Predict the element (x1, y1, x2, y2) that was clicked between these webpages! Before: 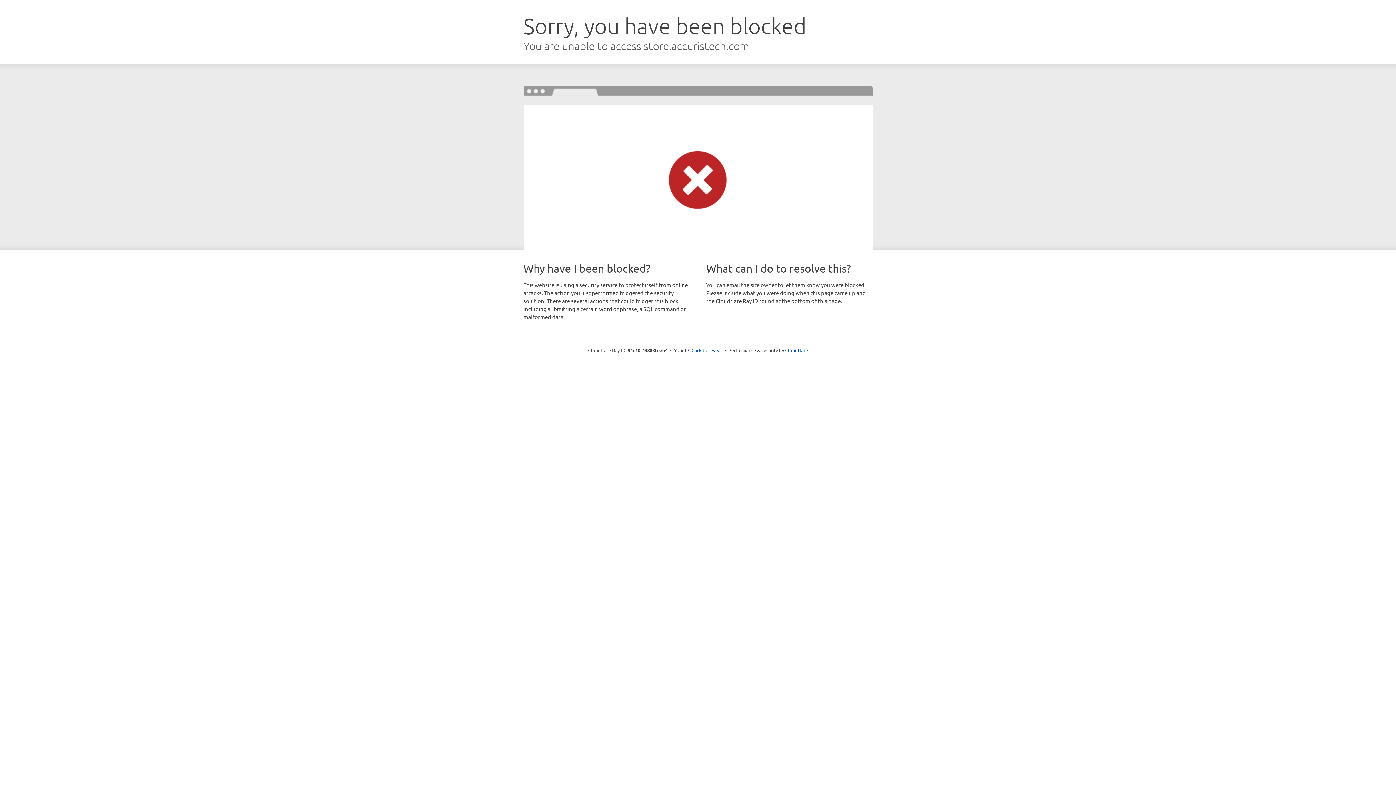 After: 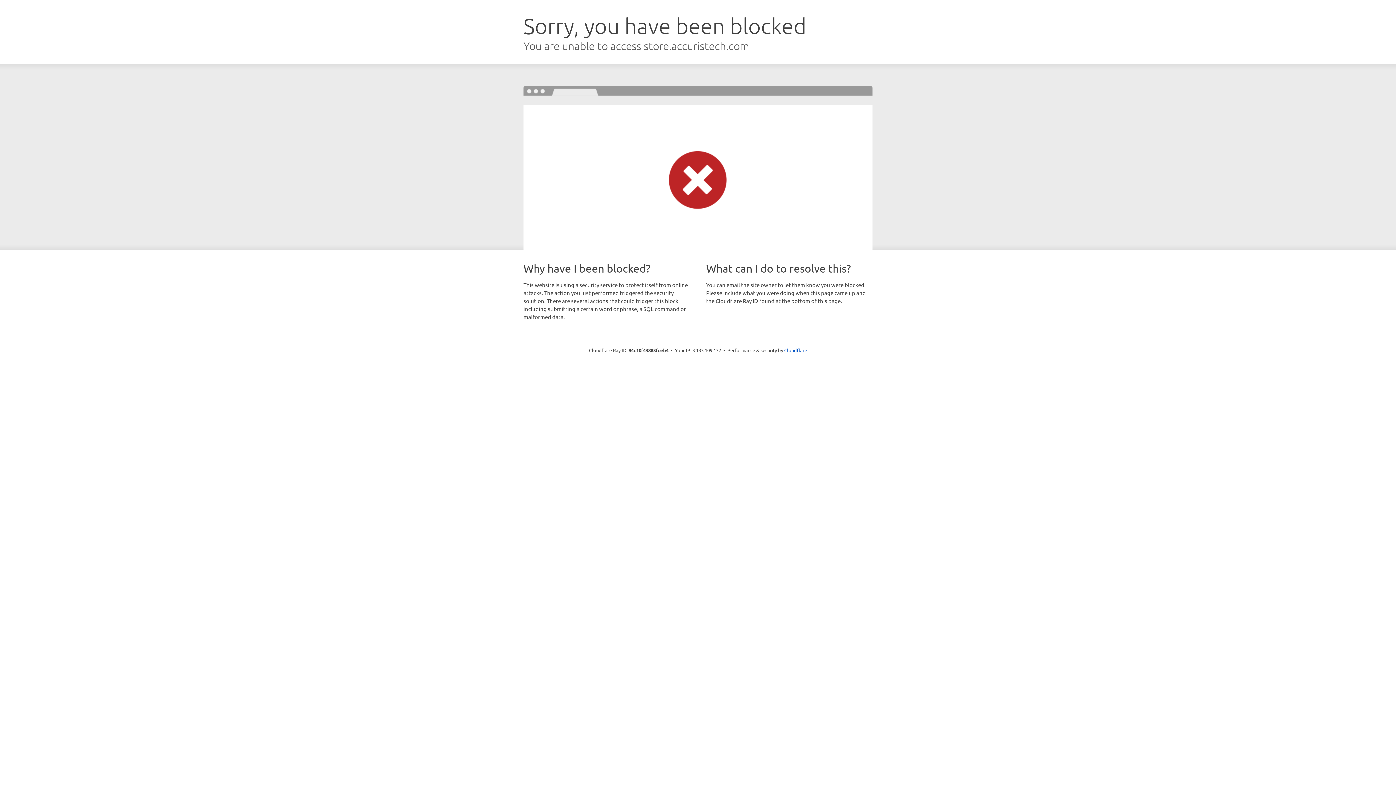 Action: bbox: (691, 346, 722, 353) label: Click to reveal